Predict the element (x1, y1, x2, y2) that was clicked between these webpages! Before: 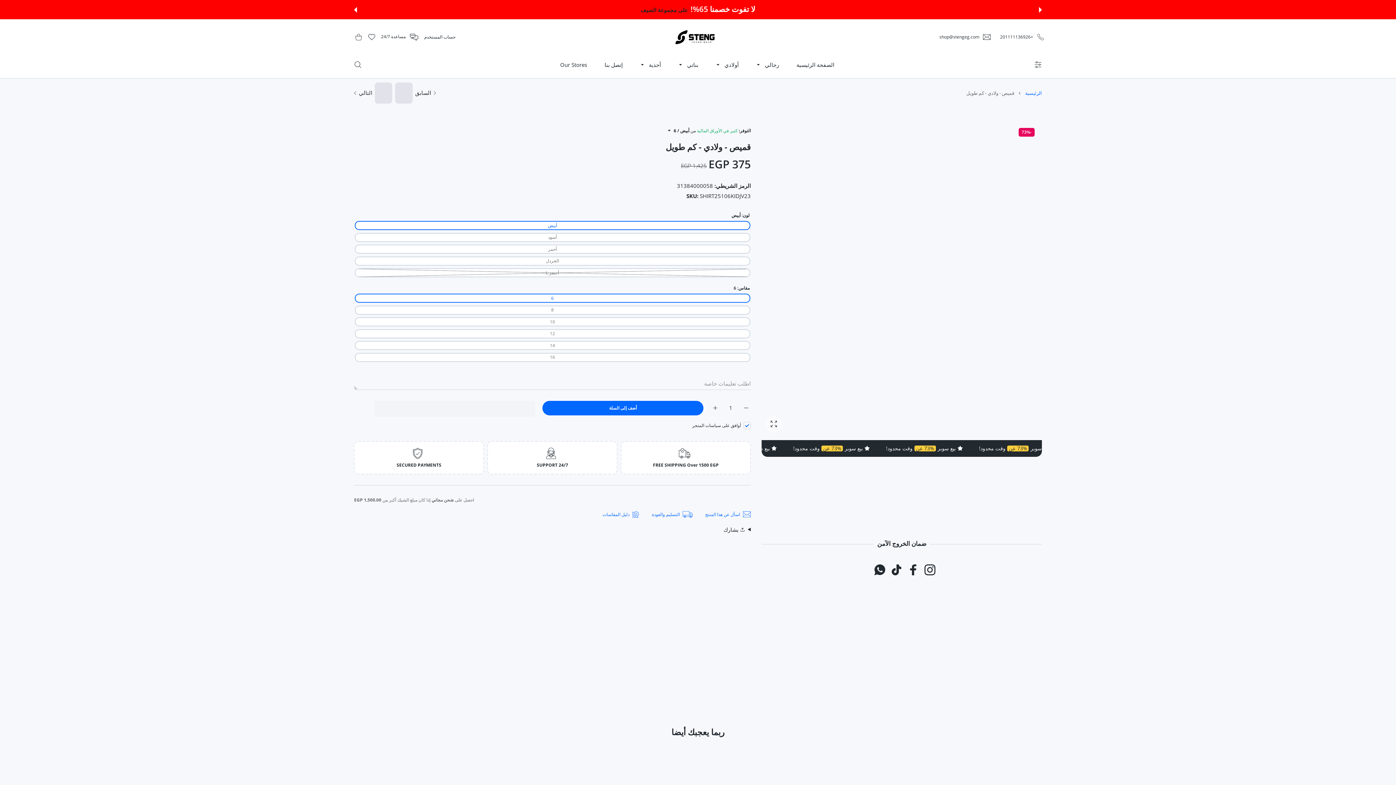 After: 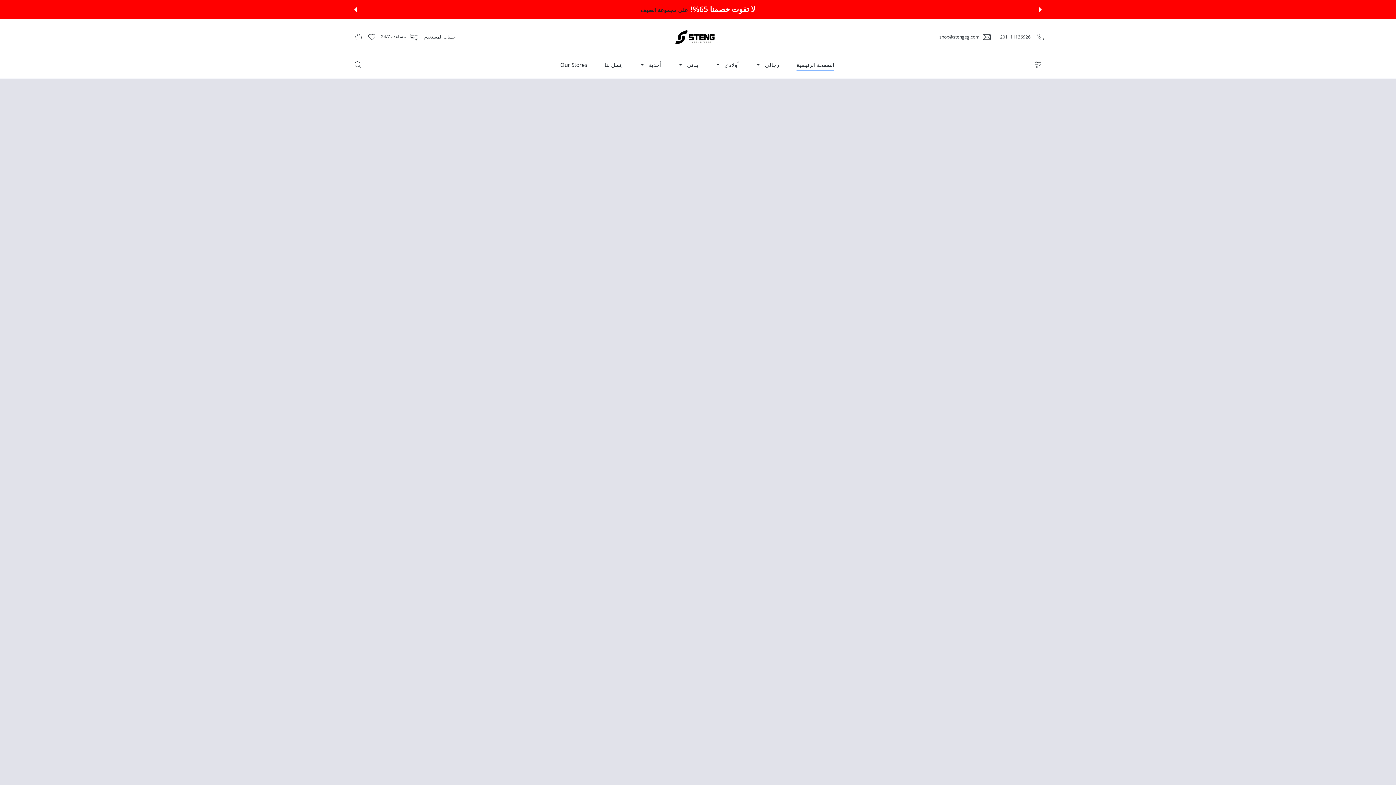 Action: label: إعدادات bbox: (1034, 61, 1042, 68)